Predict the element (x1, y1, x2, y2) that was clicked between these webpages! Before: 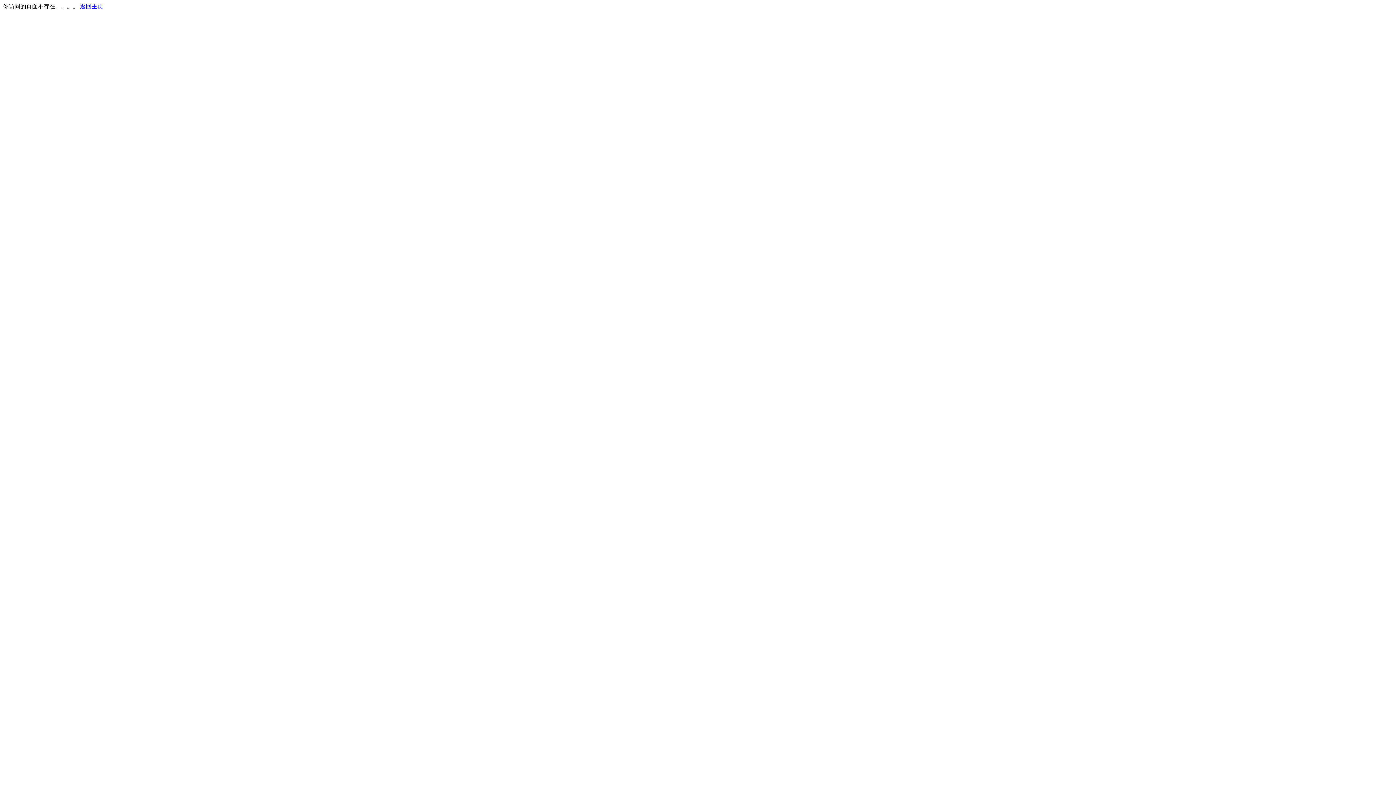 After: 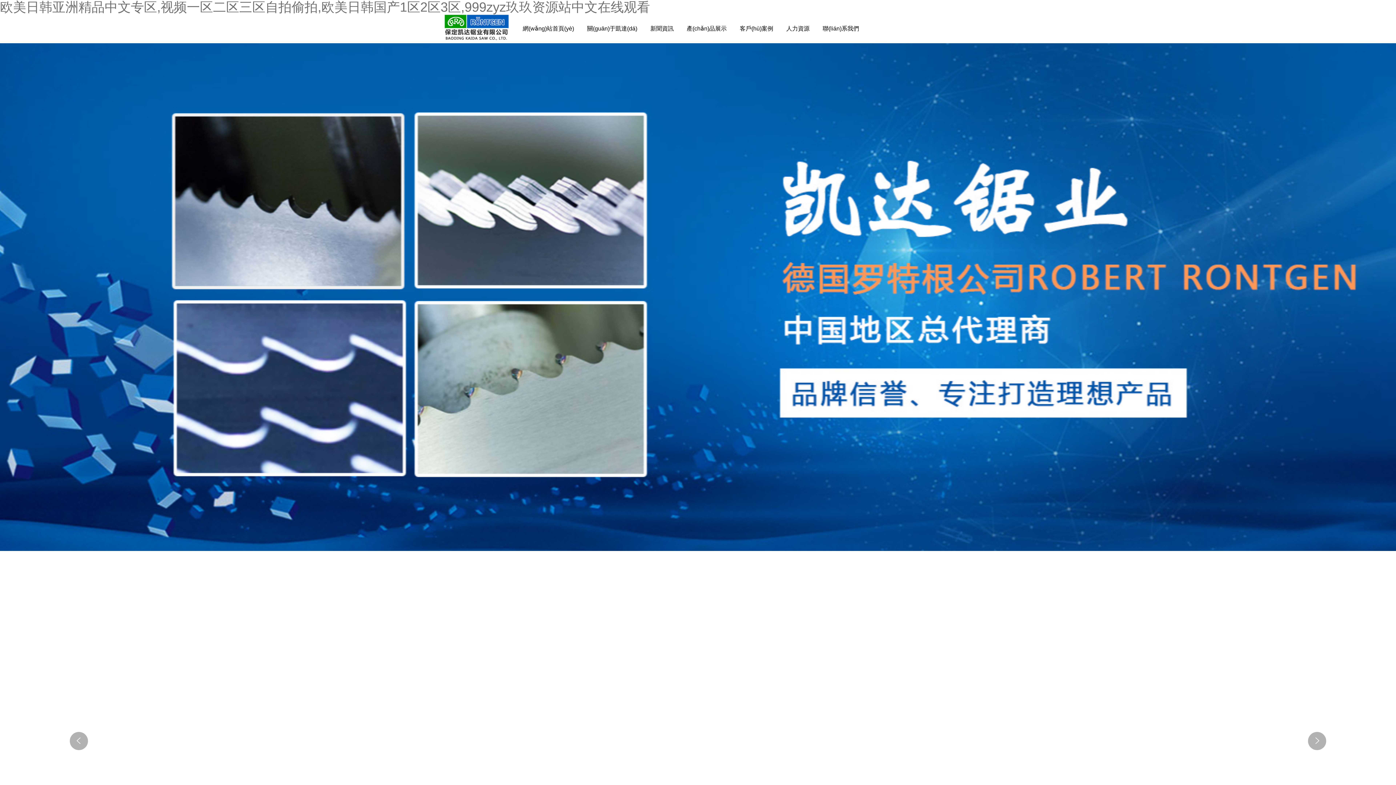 Action: label: 返回主页 bbox: (80, 3, 103, 9)